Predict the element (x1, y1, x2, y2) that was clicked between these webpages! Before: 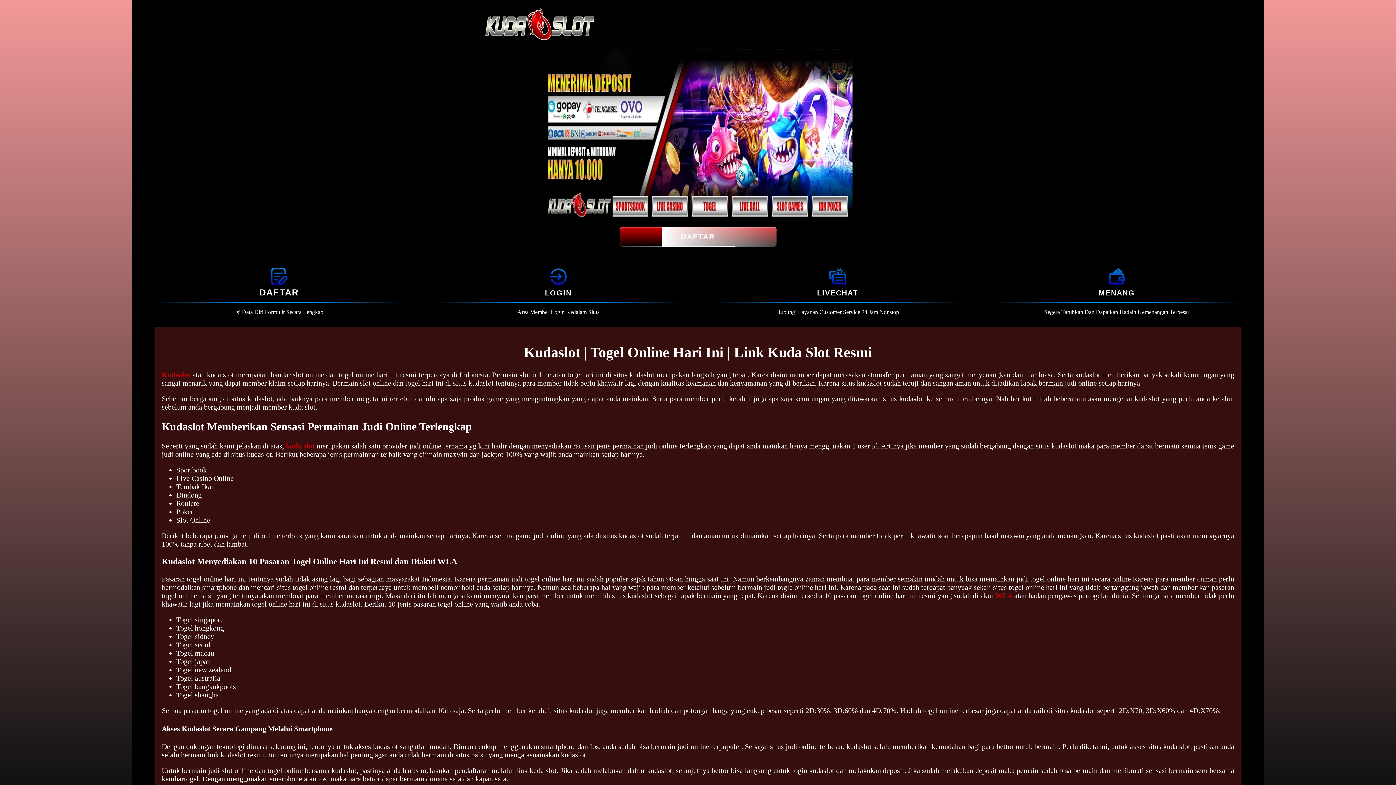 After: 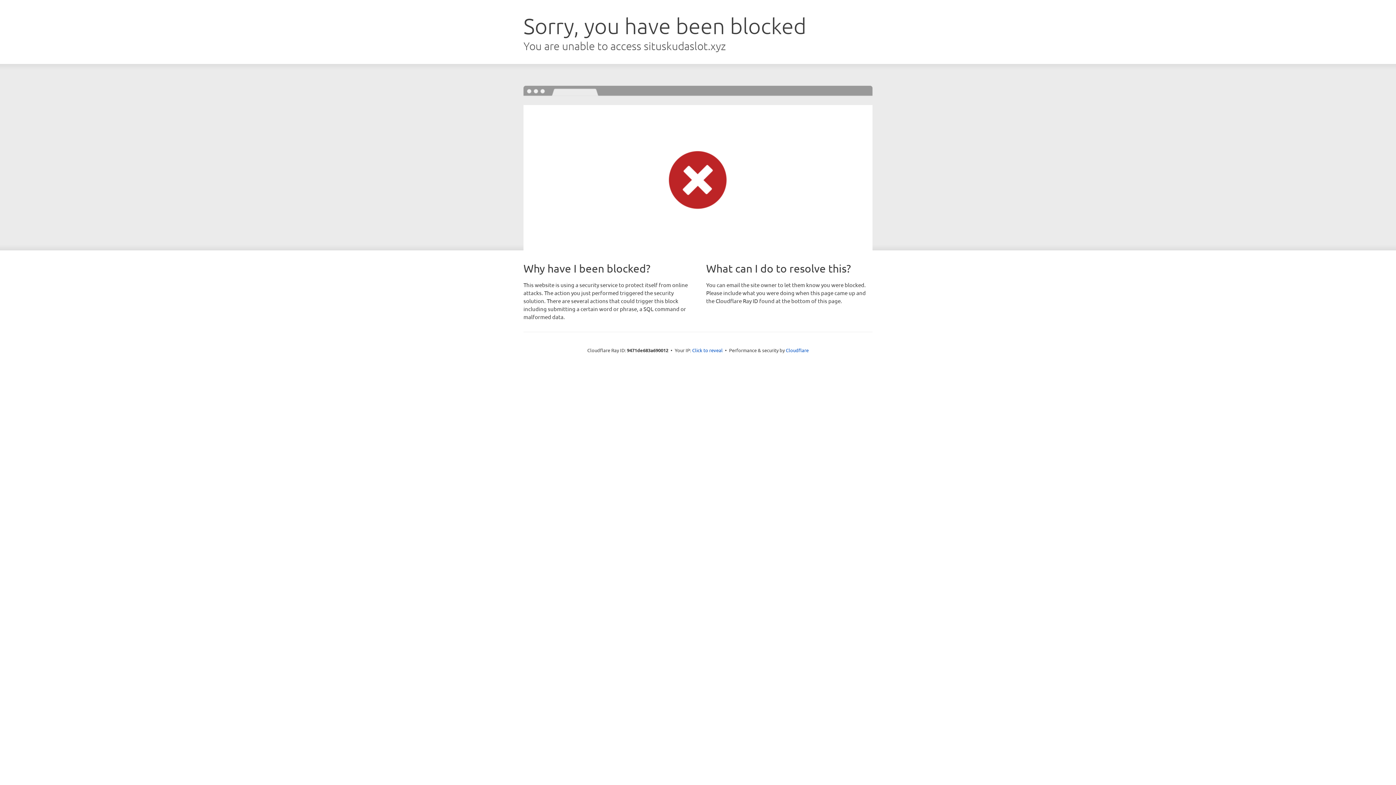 Action: bbox: (549, 279, 567, 287)